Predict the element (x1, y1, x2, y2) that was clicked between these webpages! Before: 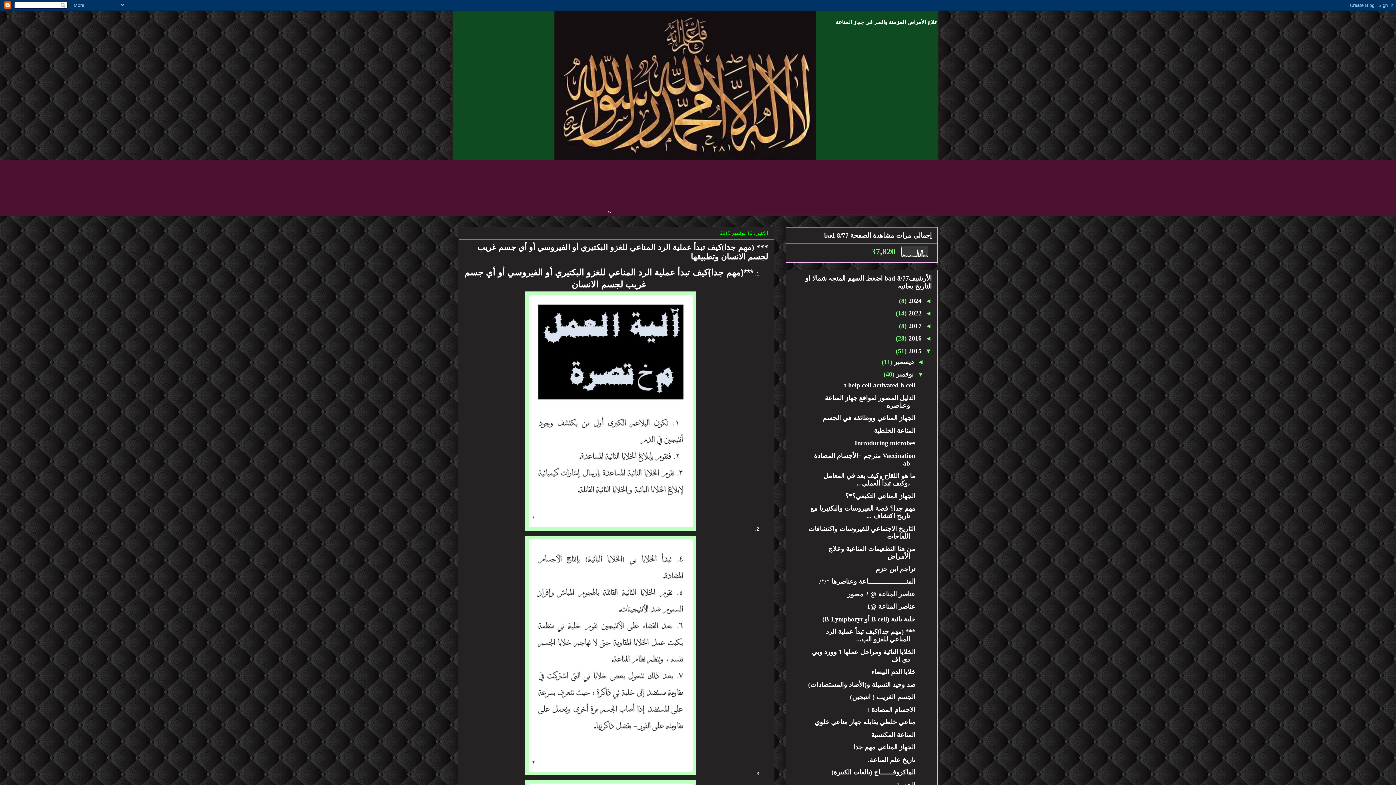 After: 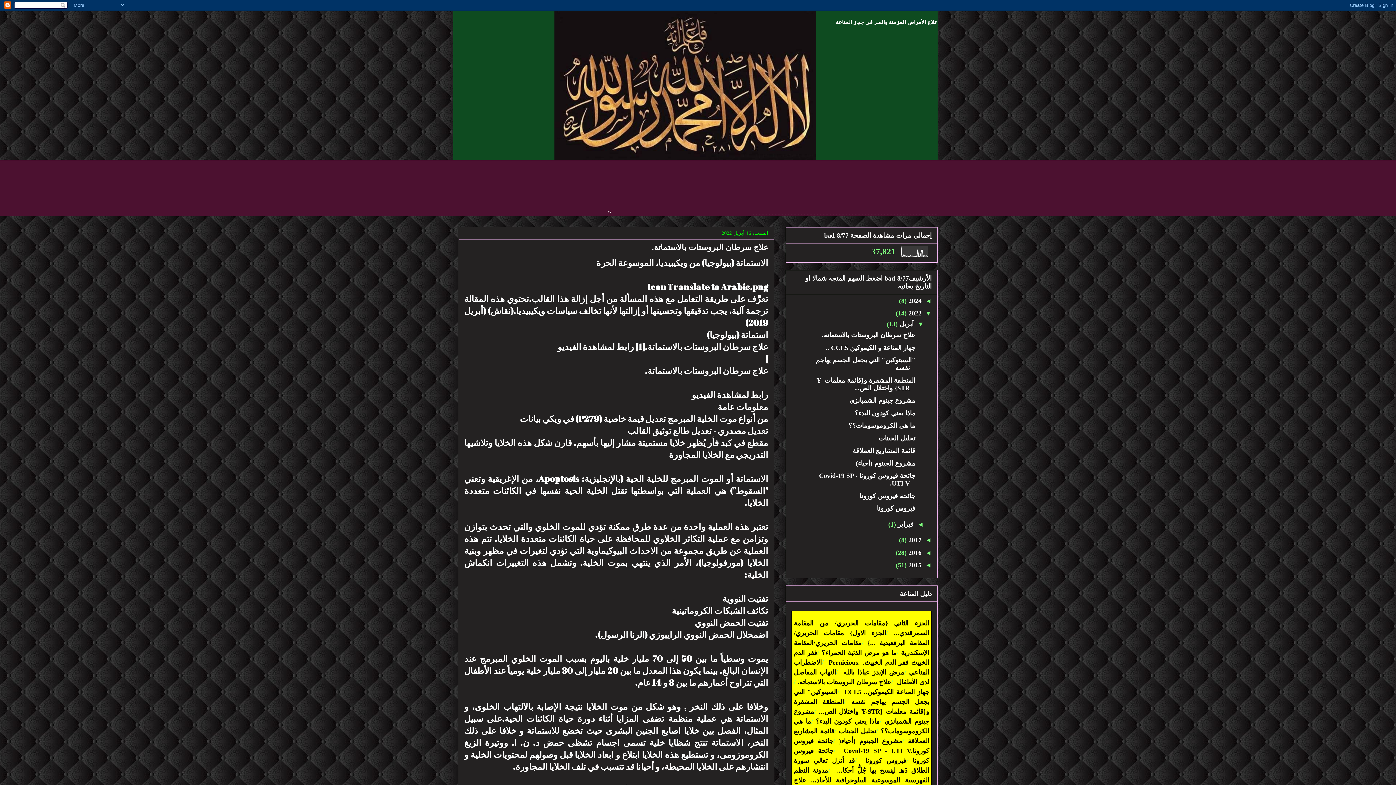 Action: bbox: (906, 309, 921, 317) label: 2022 